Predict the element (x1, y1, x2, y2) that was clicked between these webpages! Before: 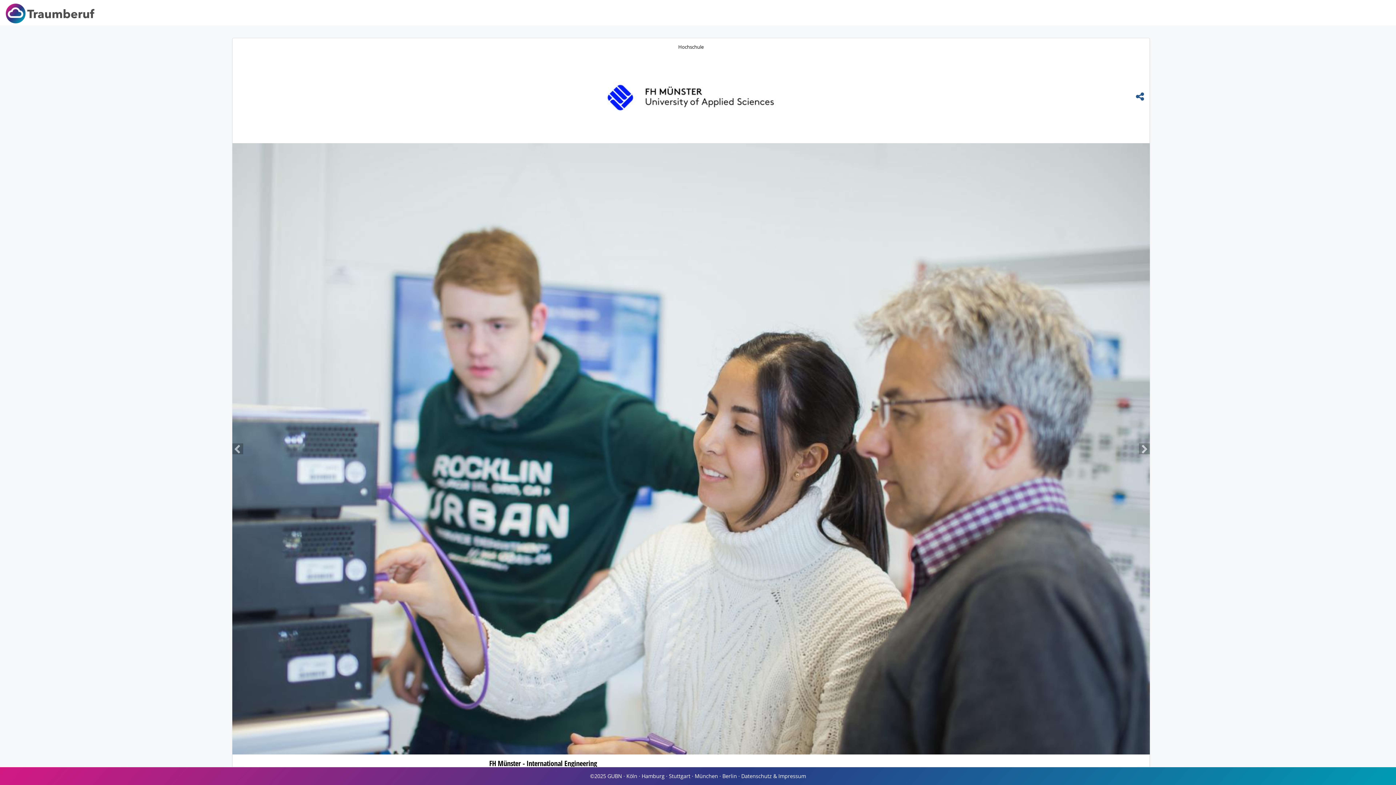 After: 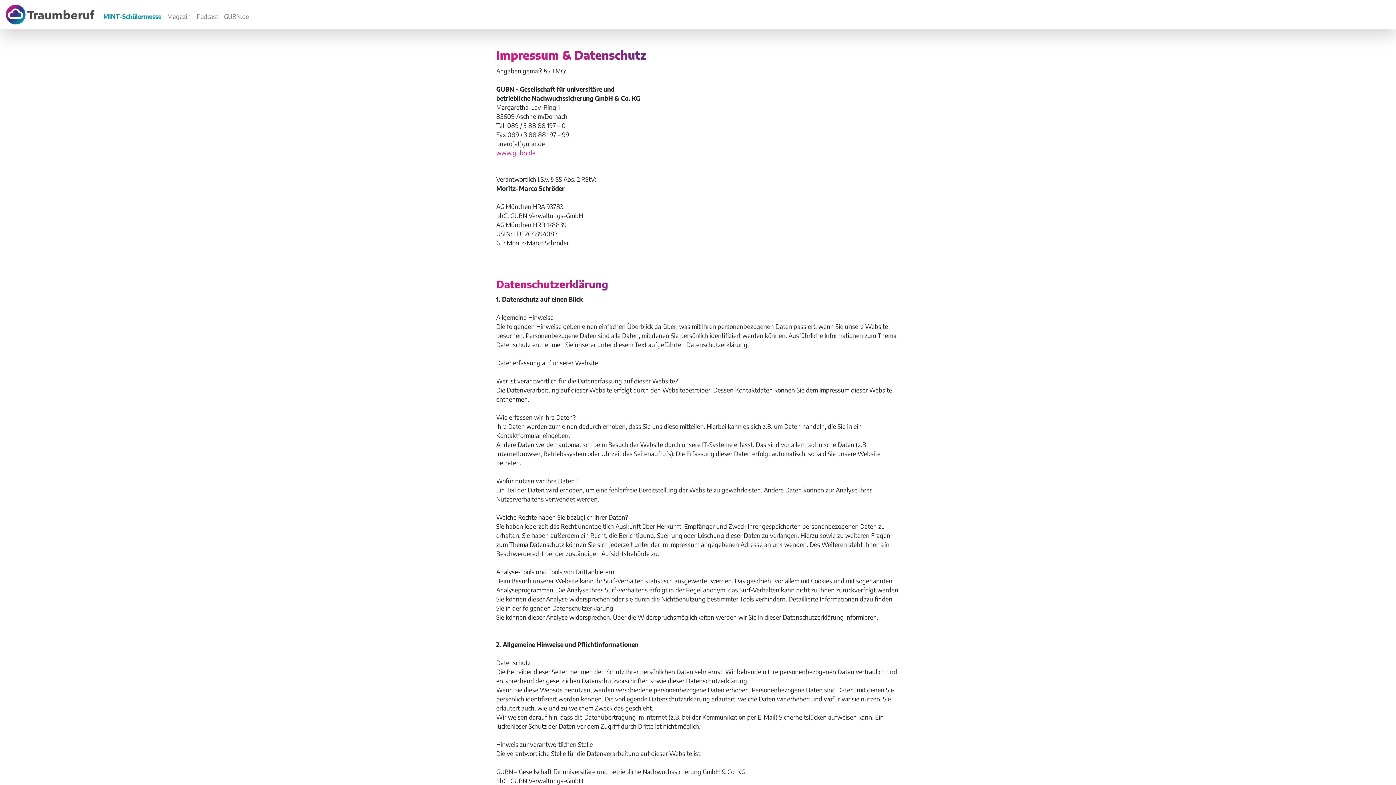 Action: label: Datenschutz & Impressum bbox: (741, 773, 806, 779)